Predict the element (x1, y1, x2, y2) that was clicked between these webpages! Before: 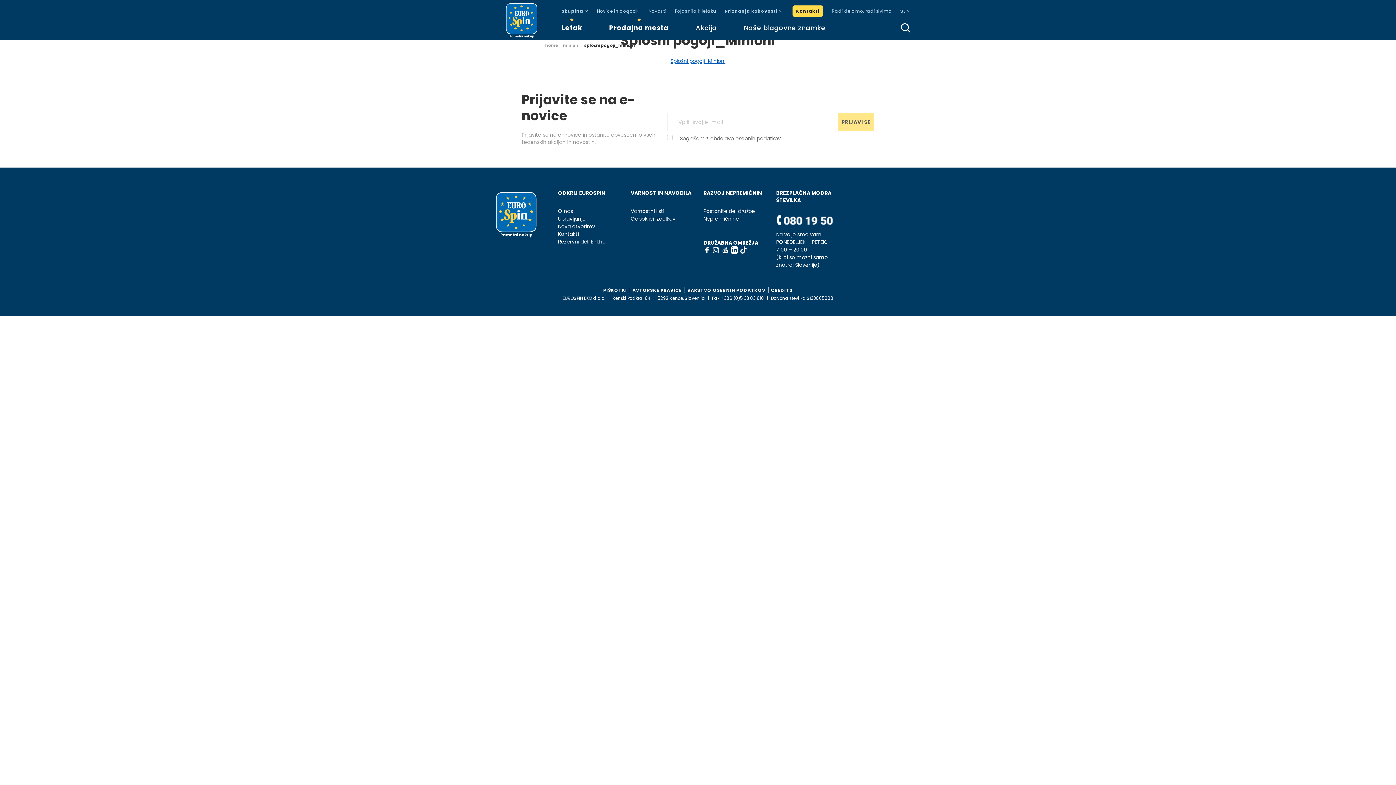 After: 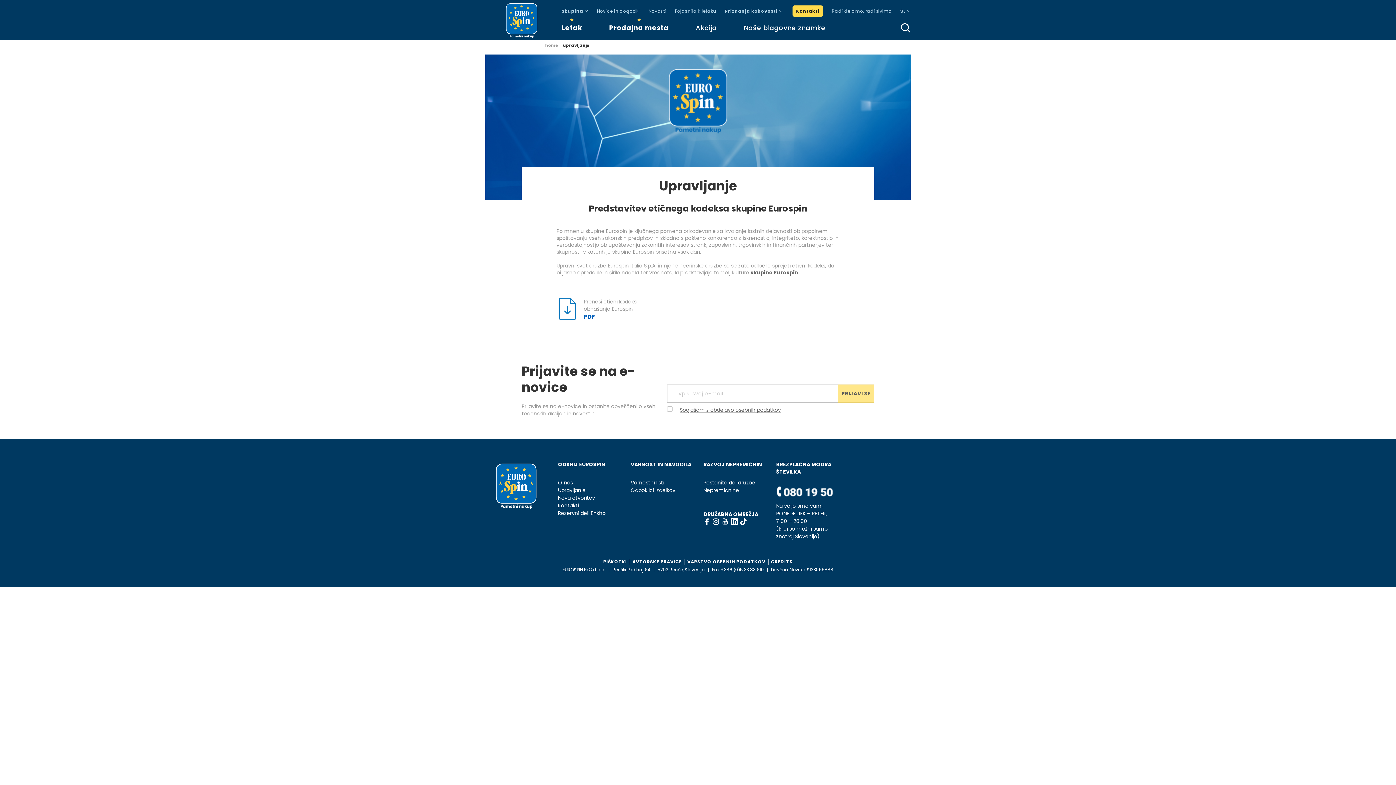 Action: bbox: (558, 216, 585, 221) label: Upravljanje